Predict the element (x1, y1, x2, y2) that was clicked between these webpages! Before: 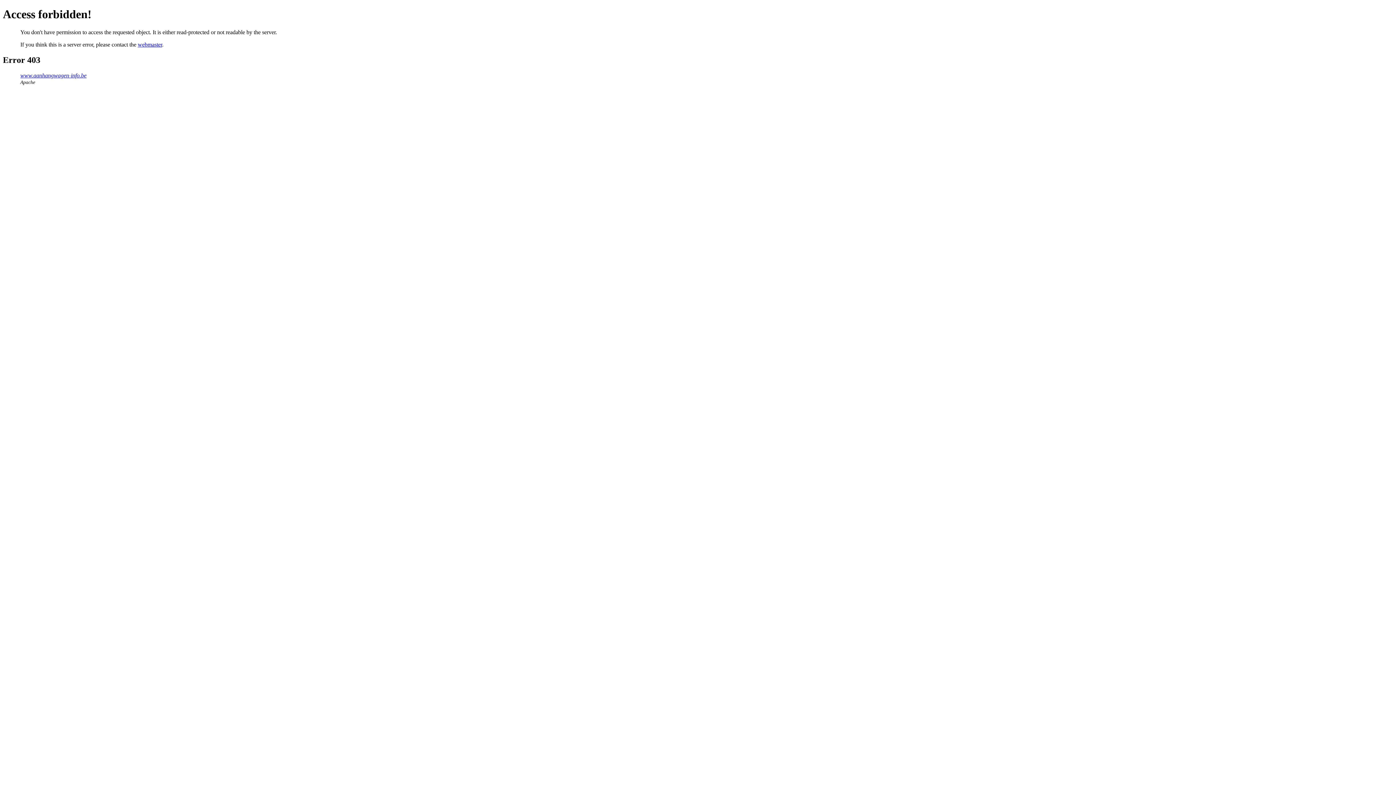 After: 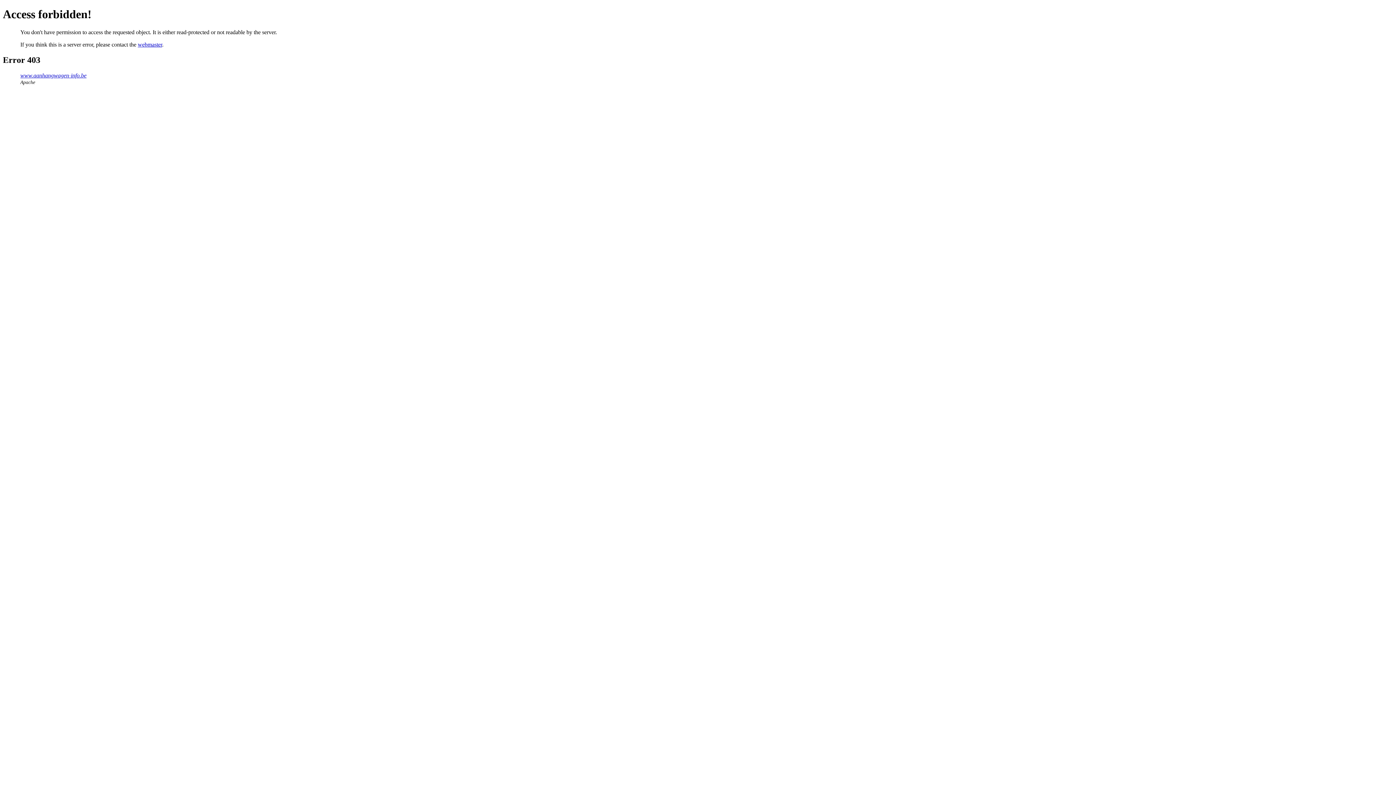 Action: label: webmaster bbox: (137, 41, 162, 47)